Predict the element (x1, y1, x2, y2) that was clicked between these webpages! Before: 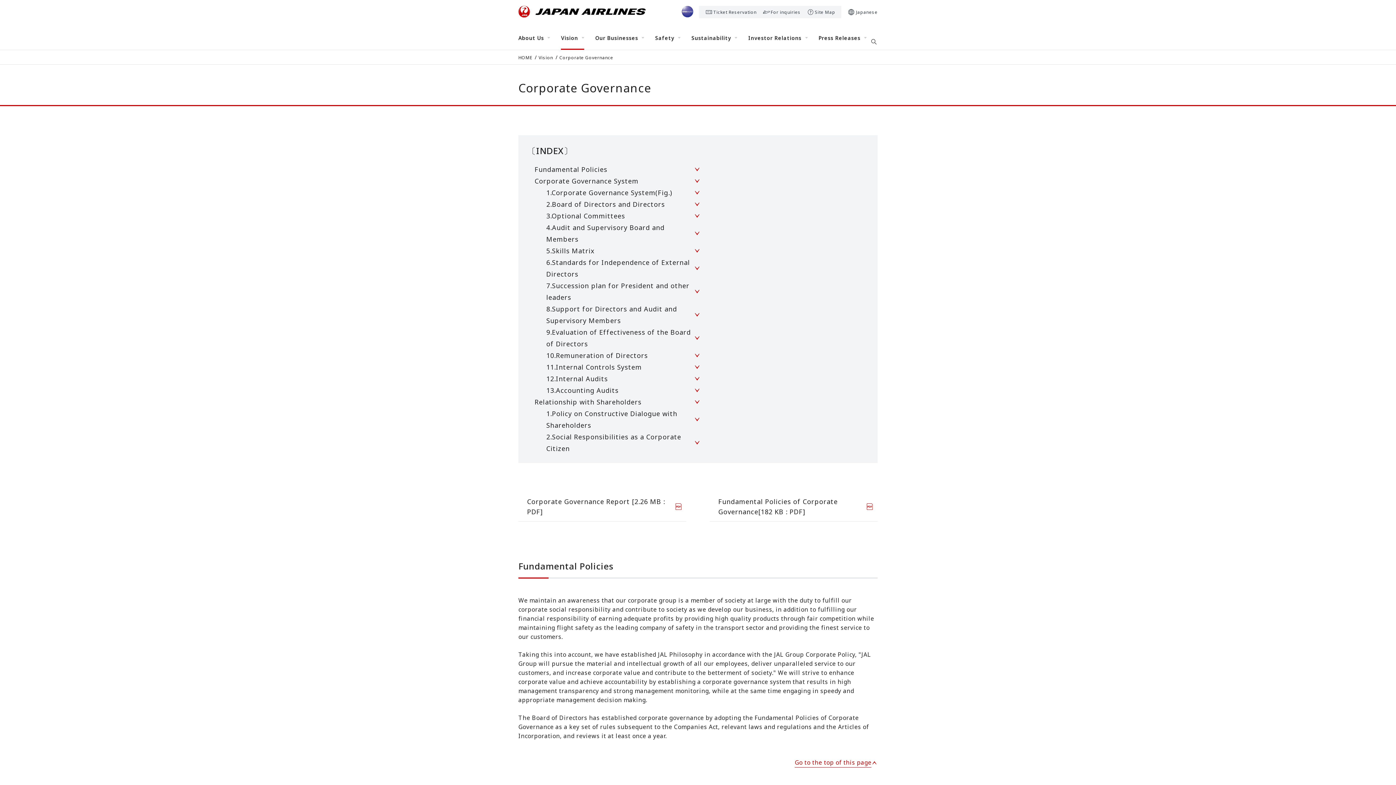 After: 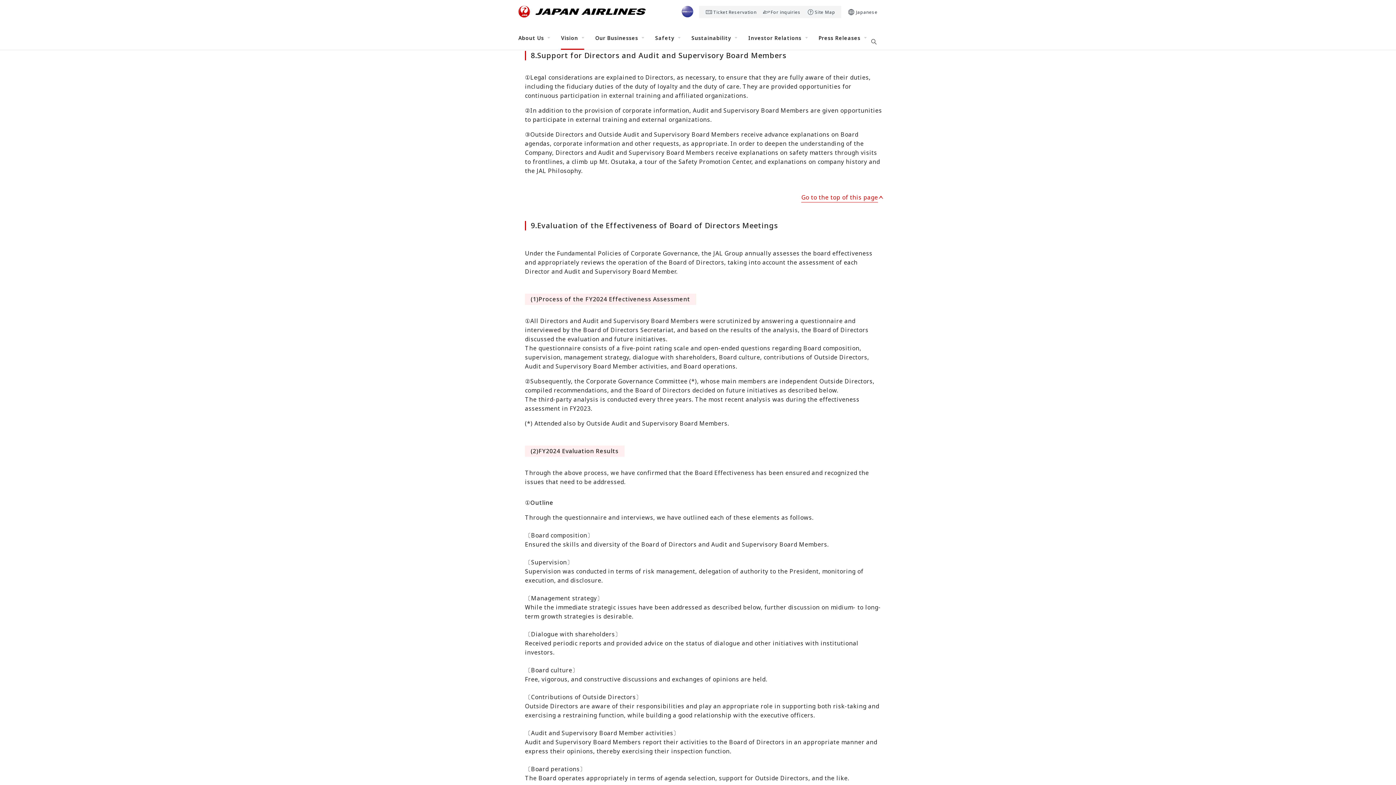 Action: label: 8.Support for Directors and Audit and Supervisory Members bbox: (546, 303, 701, 326)